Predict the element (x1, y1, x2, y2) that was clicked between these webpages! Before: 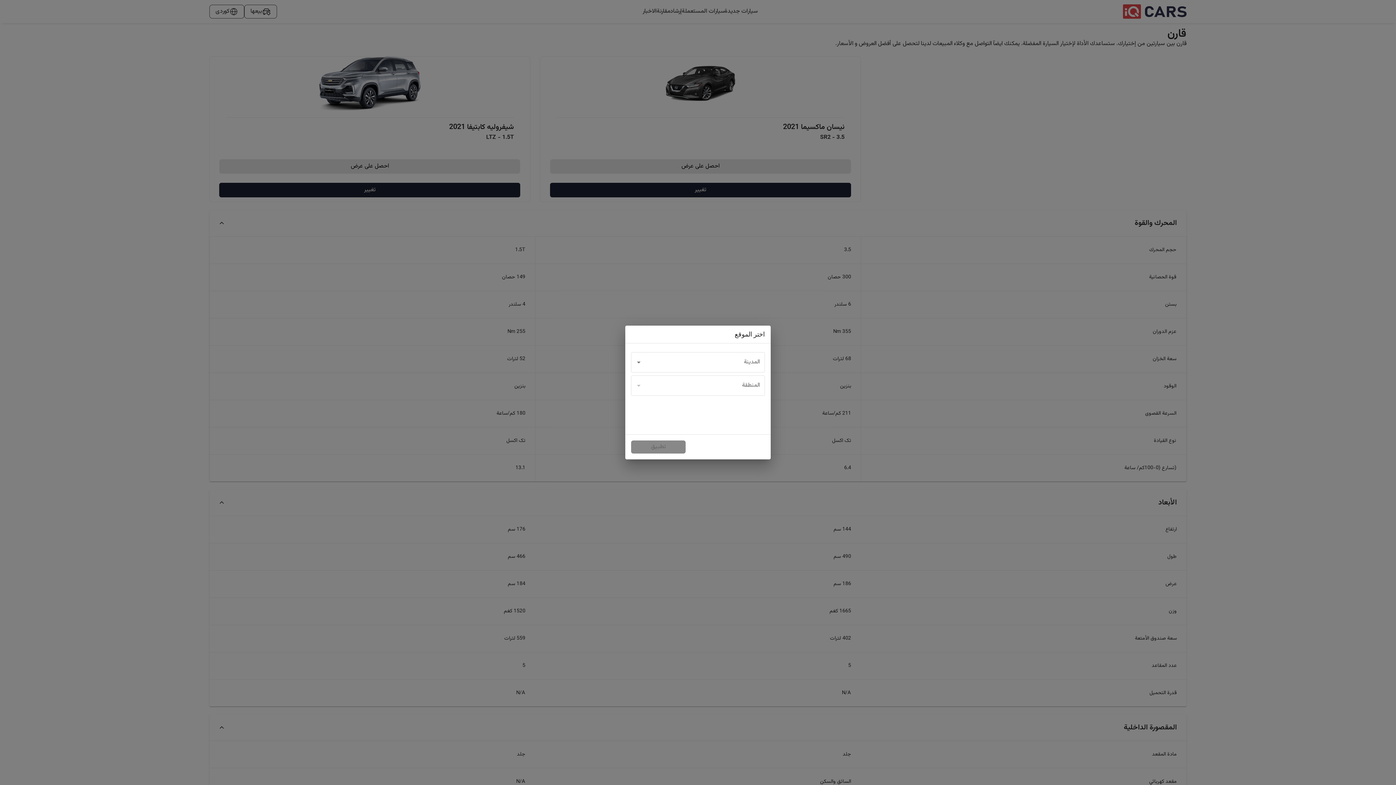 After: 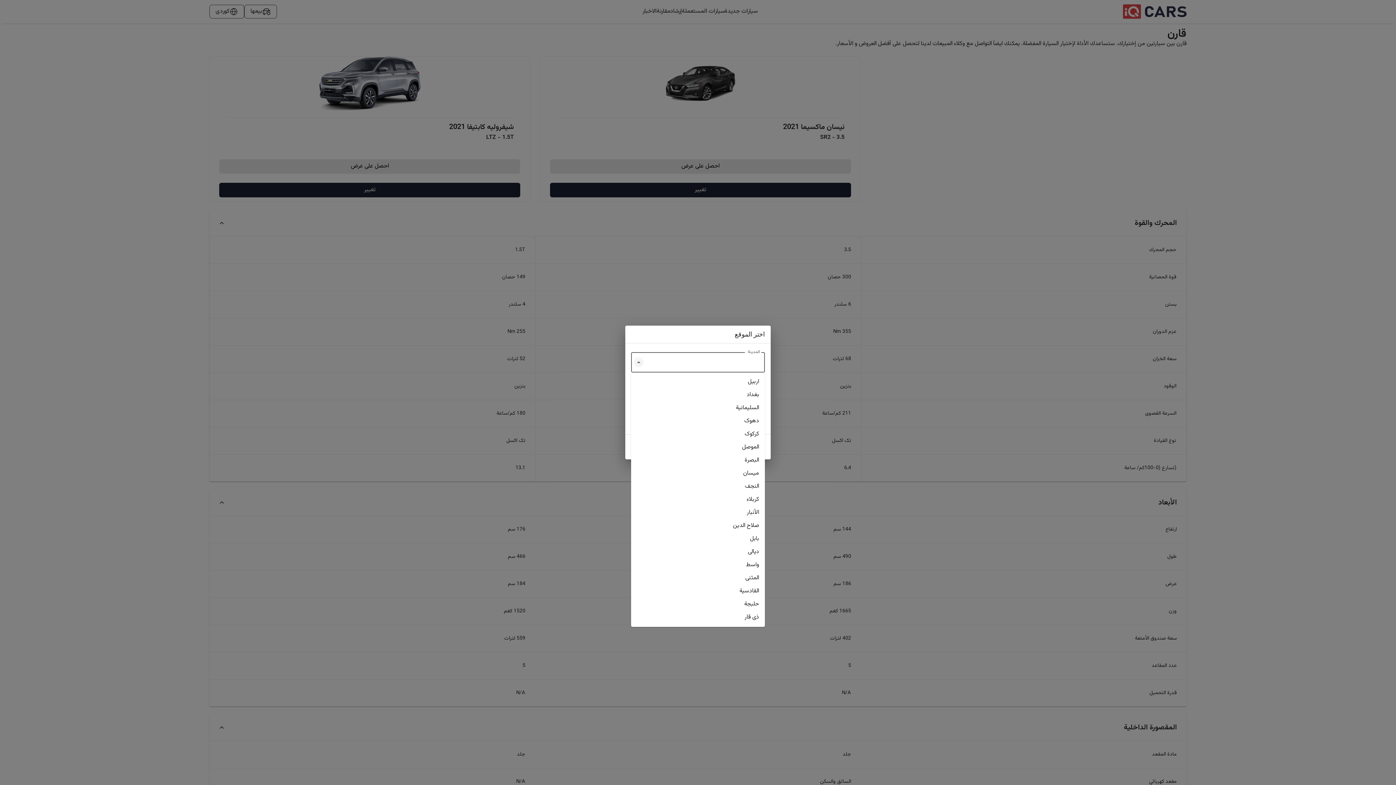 Action: bbox: (633, 357, 644, 367) label: Open